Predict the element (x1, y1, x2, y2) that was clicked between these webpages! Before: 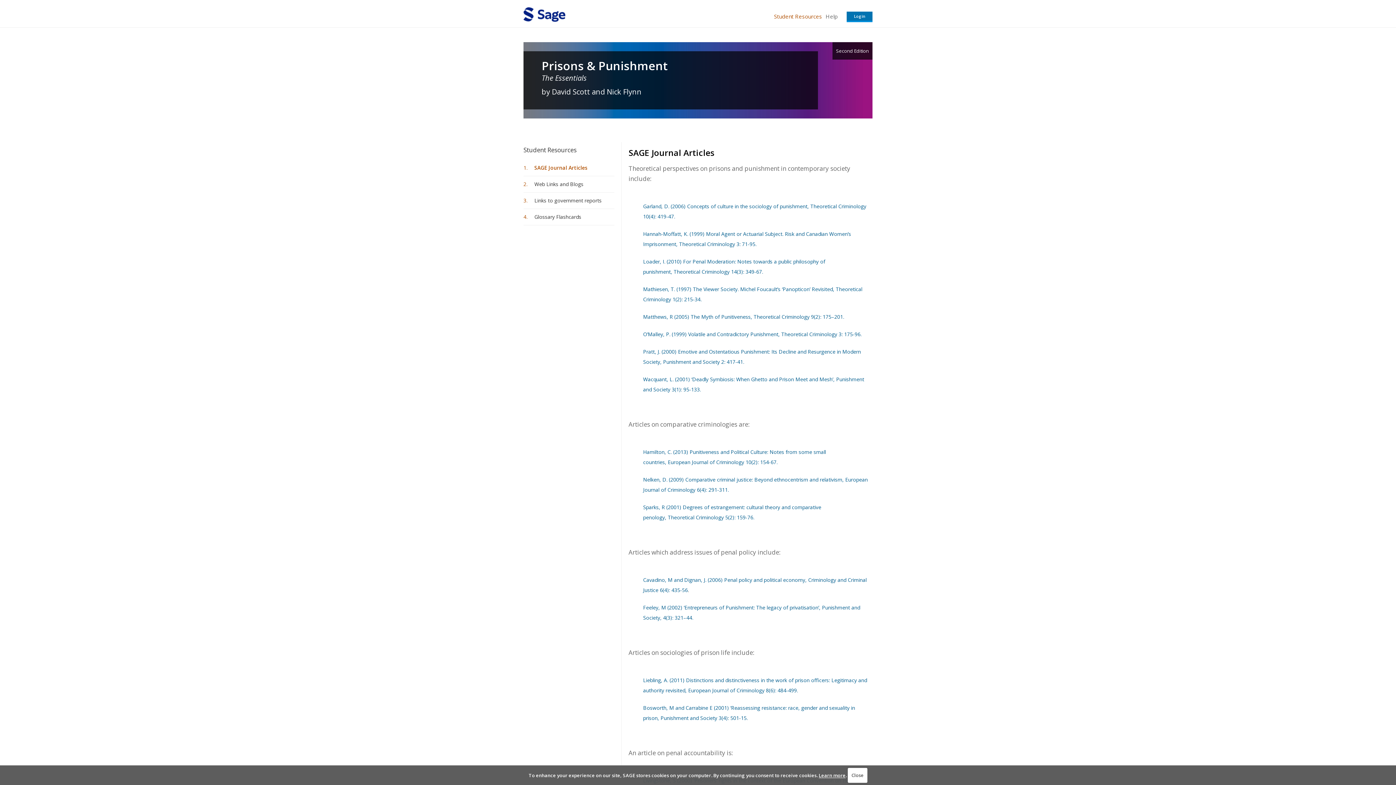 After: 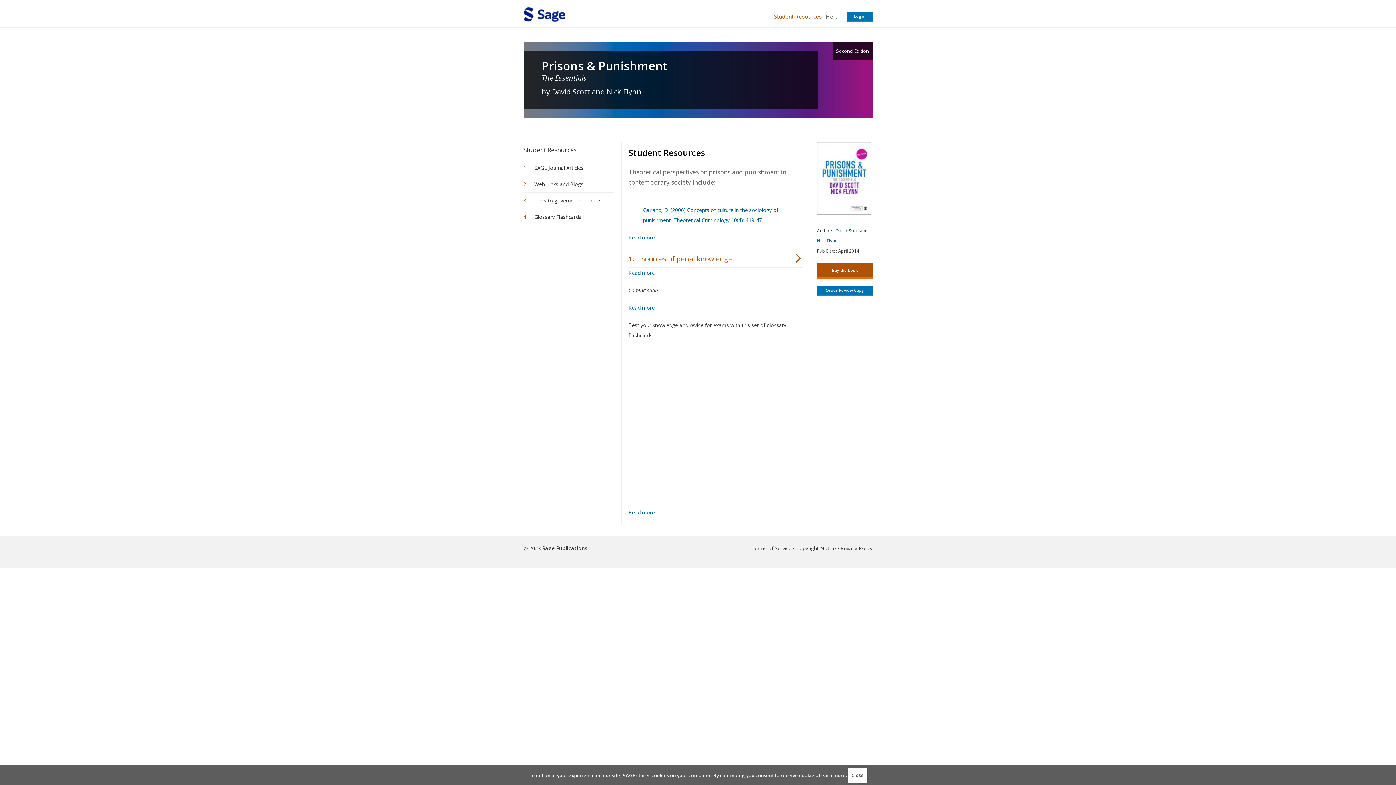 Action: label: Student Resources bbox: (772, 9, 824, 22)